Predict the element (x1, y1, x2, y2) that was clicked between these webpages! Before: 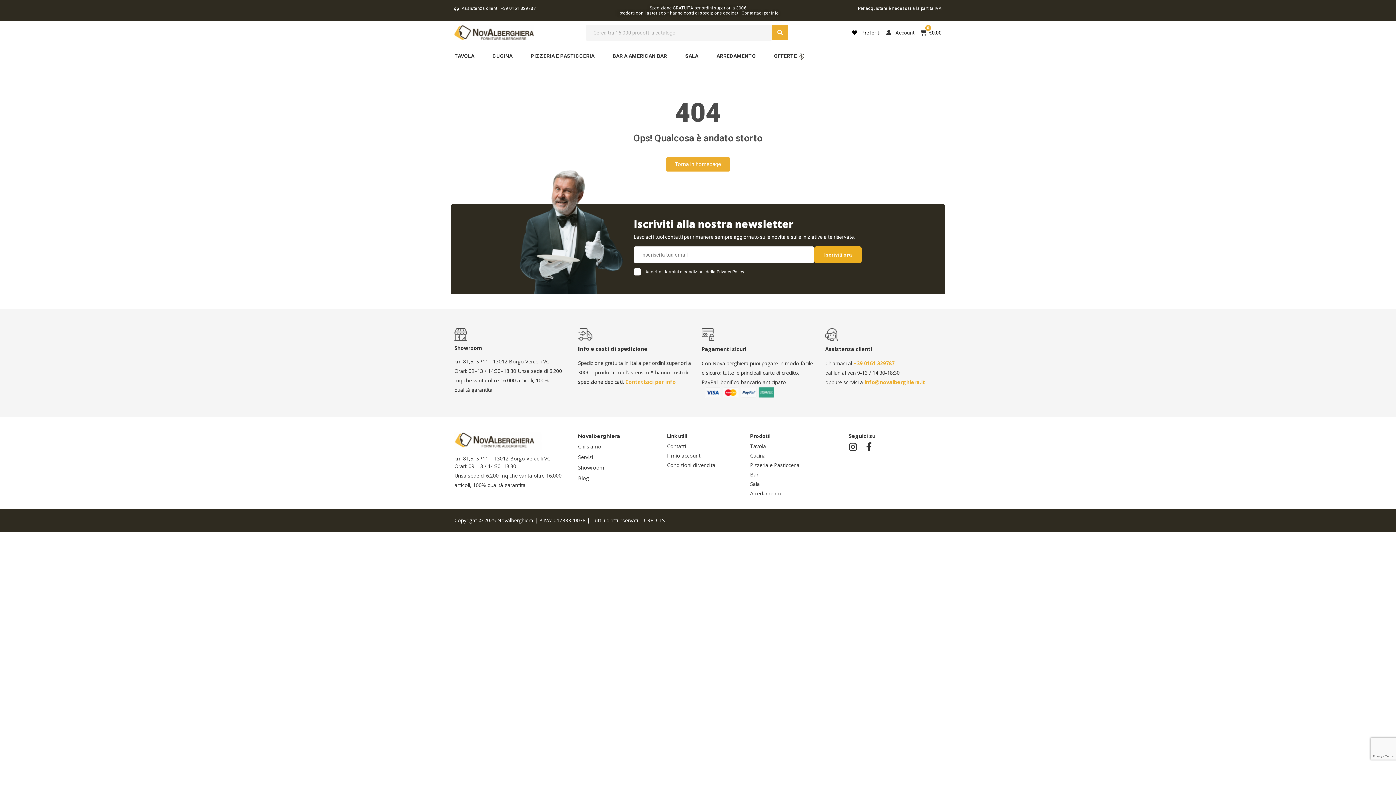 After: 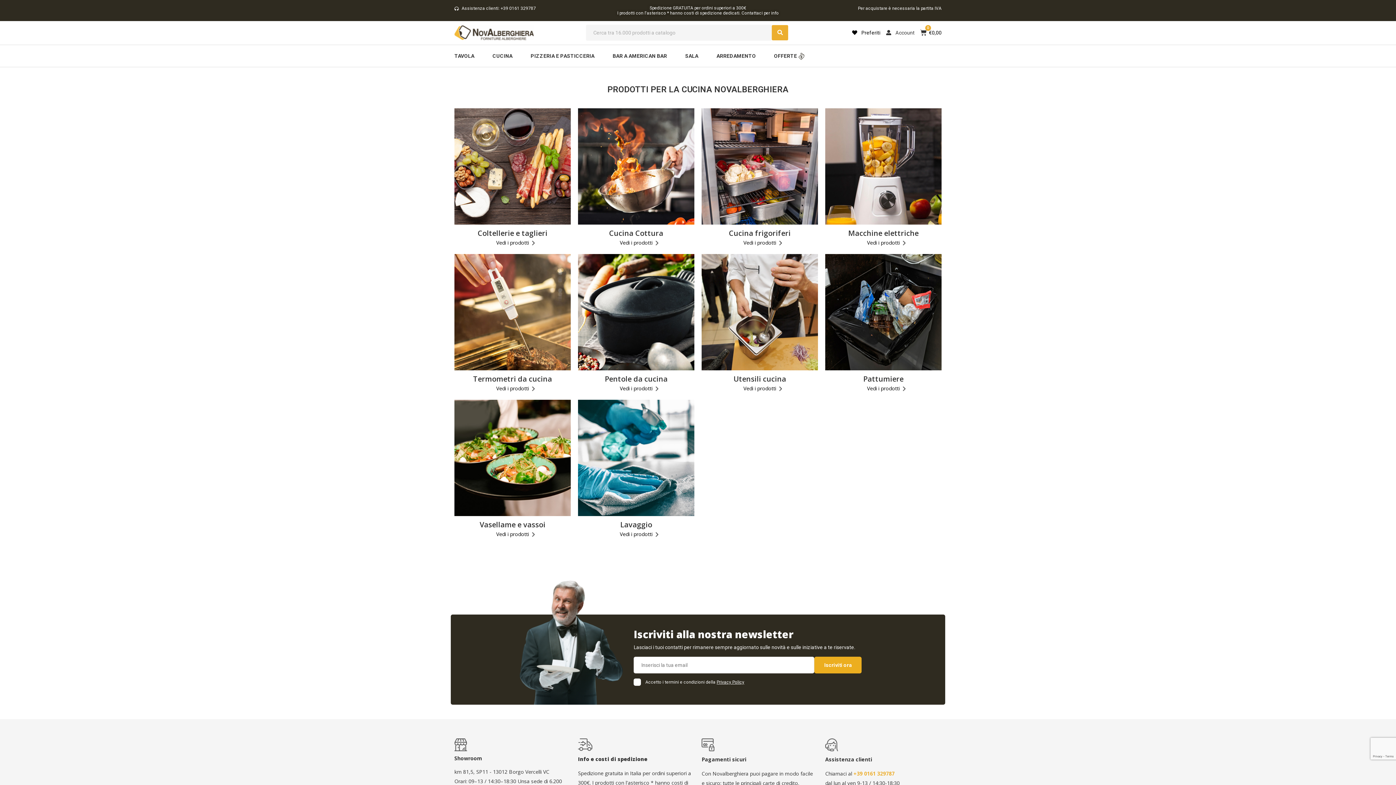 Action: label: Cucina bbox: (750, 451, 839, 459)